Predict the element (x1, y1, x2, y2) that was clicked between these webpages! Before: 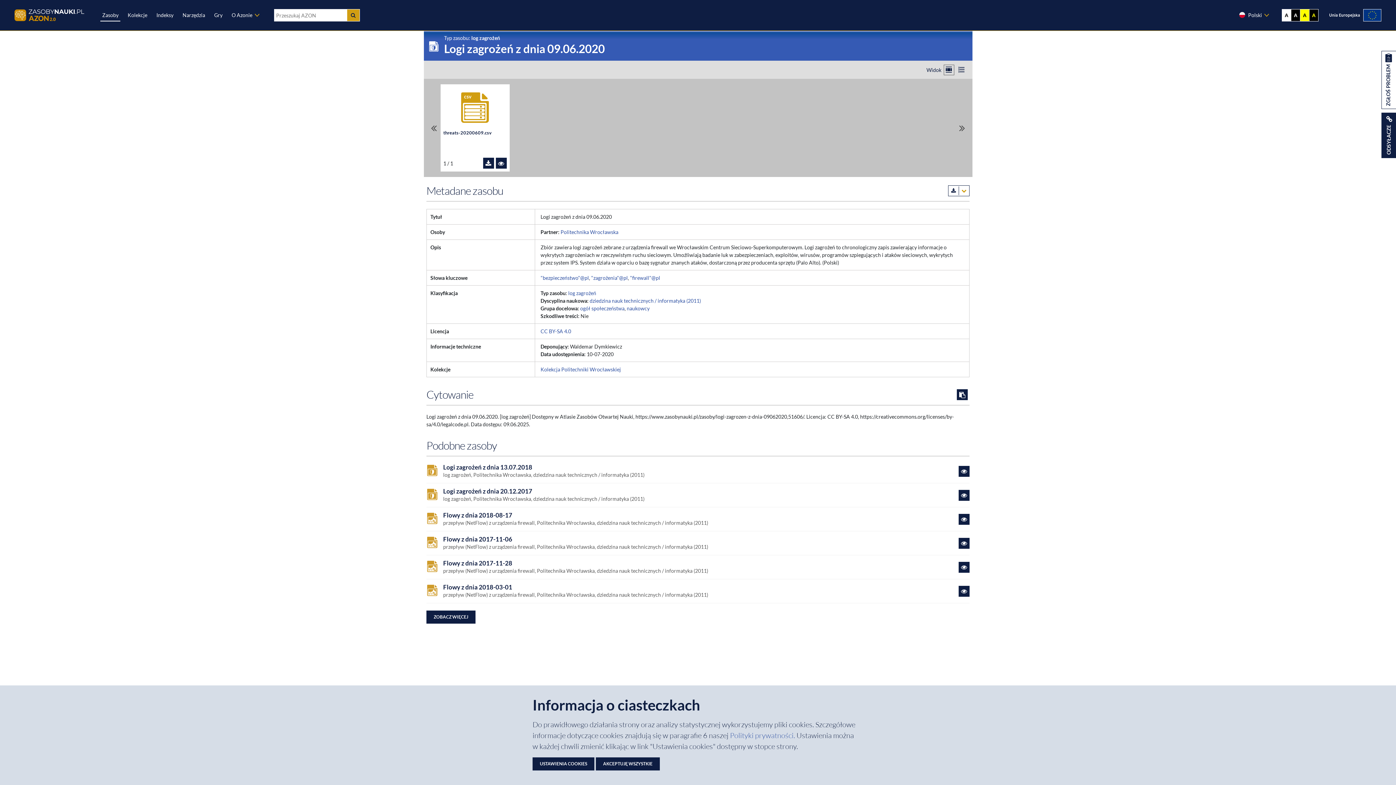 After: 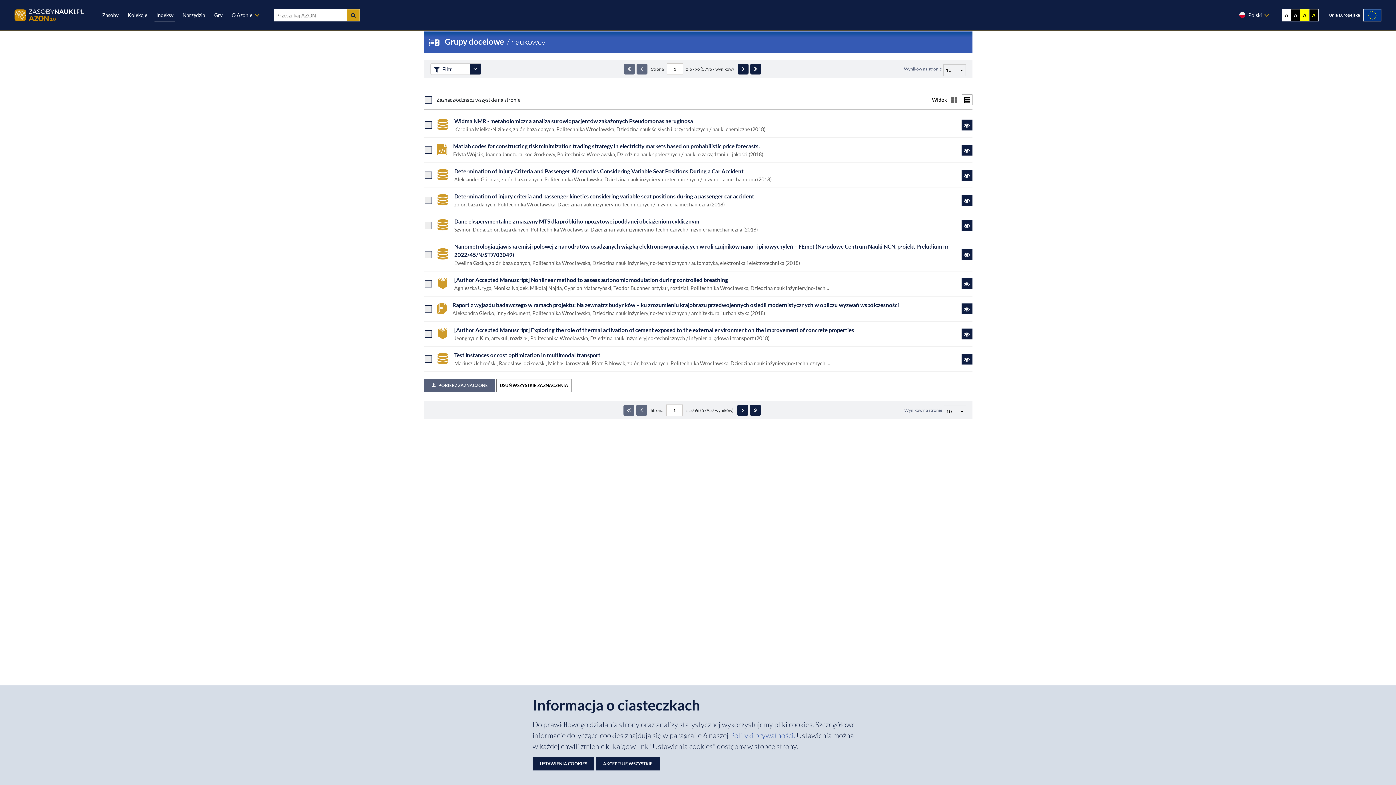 Action: bbox: (626, 305, 649, 311) label: naukowcy